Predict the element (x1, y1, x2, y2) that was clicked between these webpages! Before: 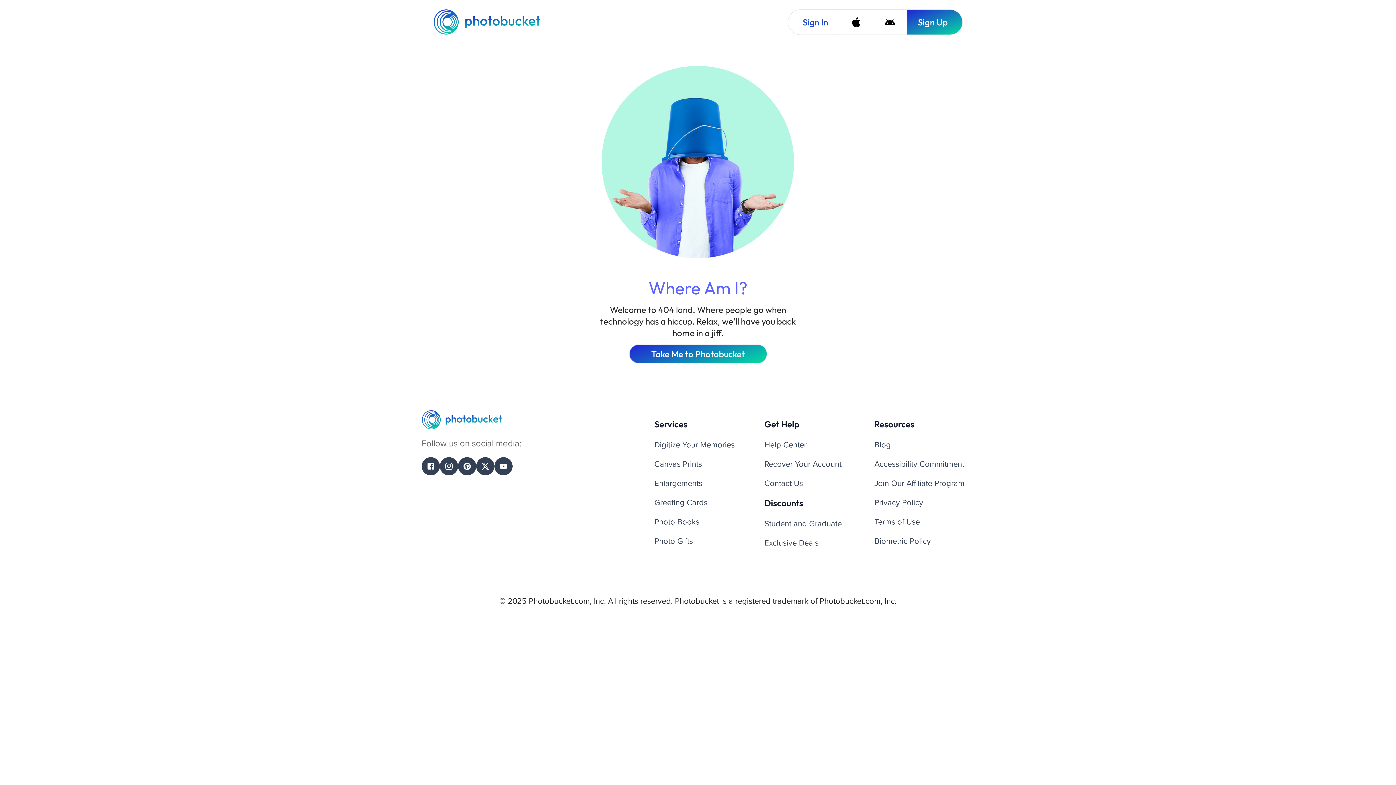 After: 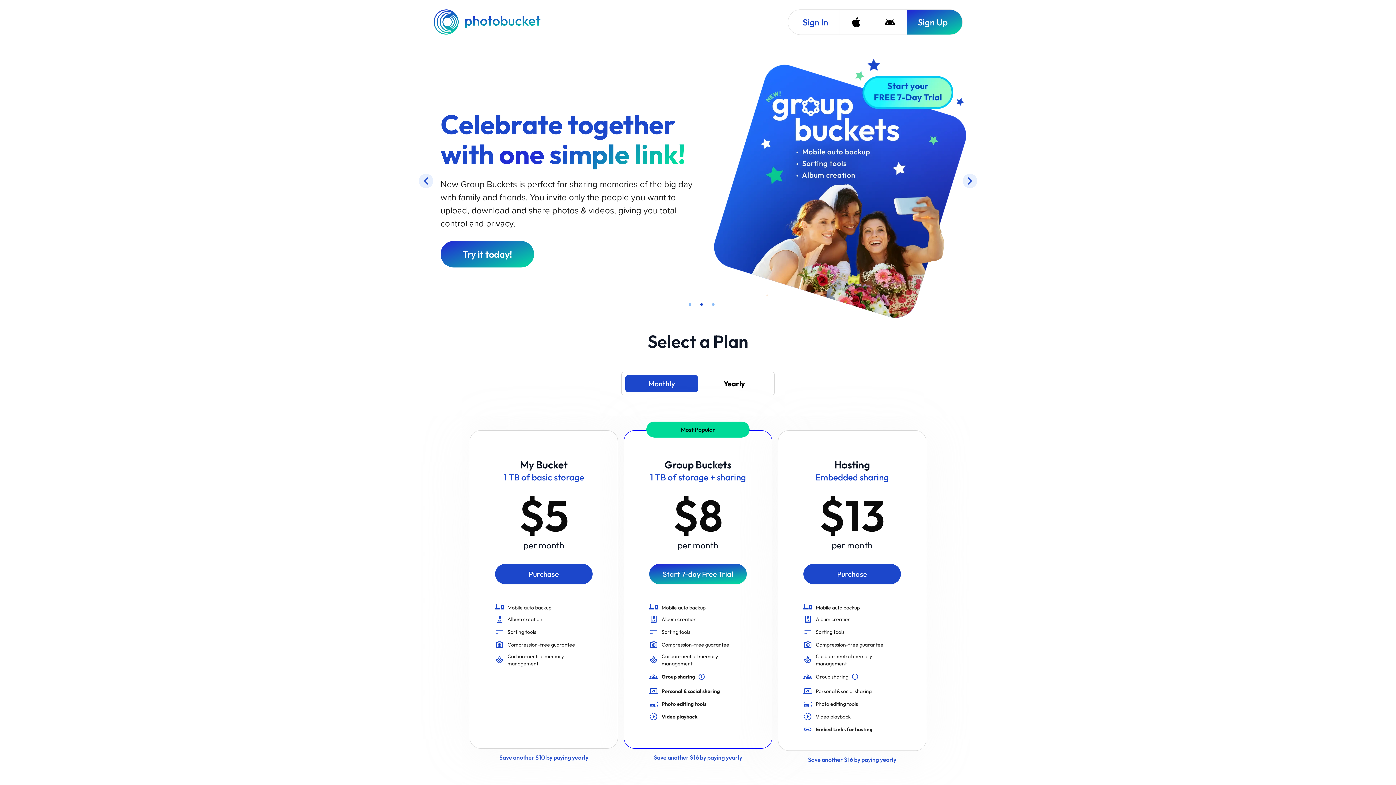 Action: bbox: (629, 344, 767, 363) label: Take Me to Photobucket